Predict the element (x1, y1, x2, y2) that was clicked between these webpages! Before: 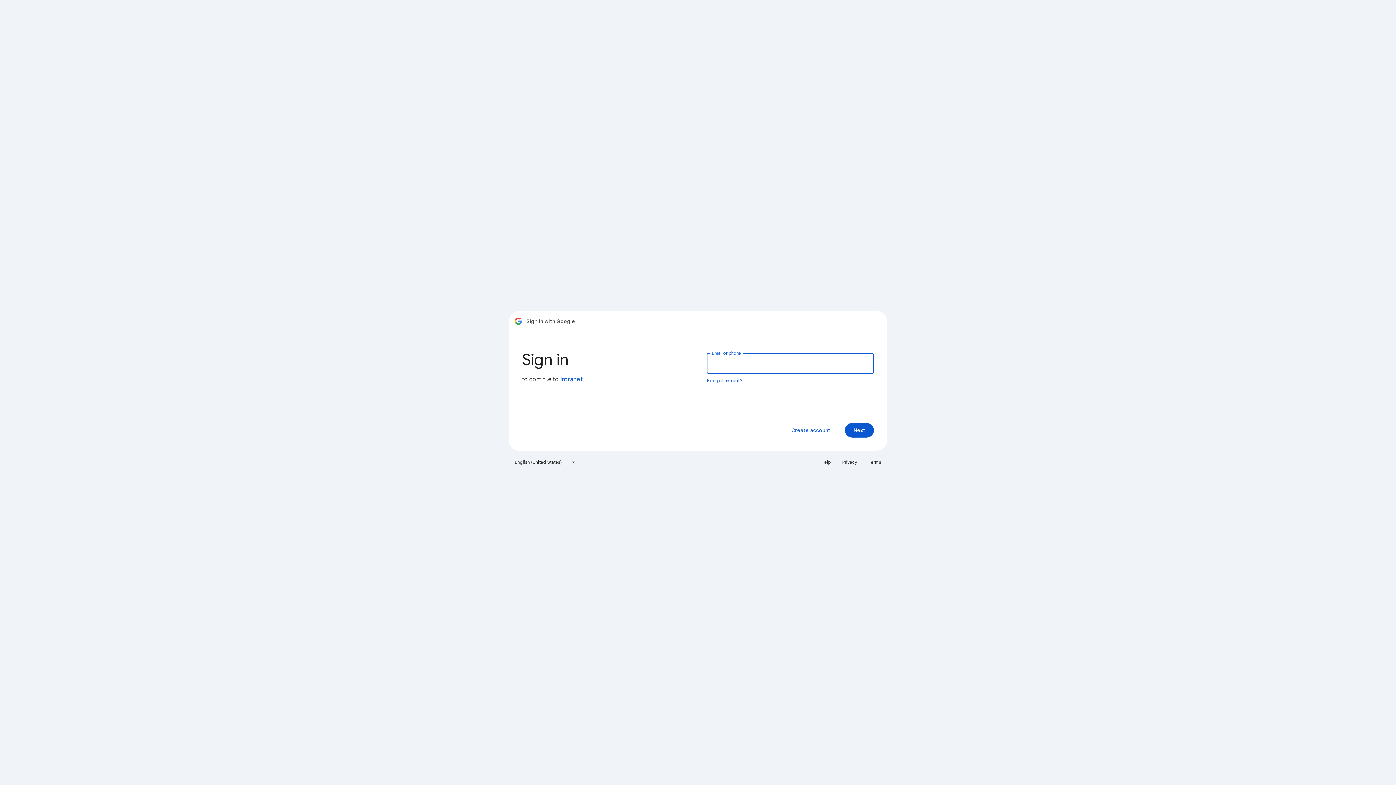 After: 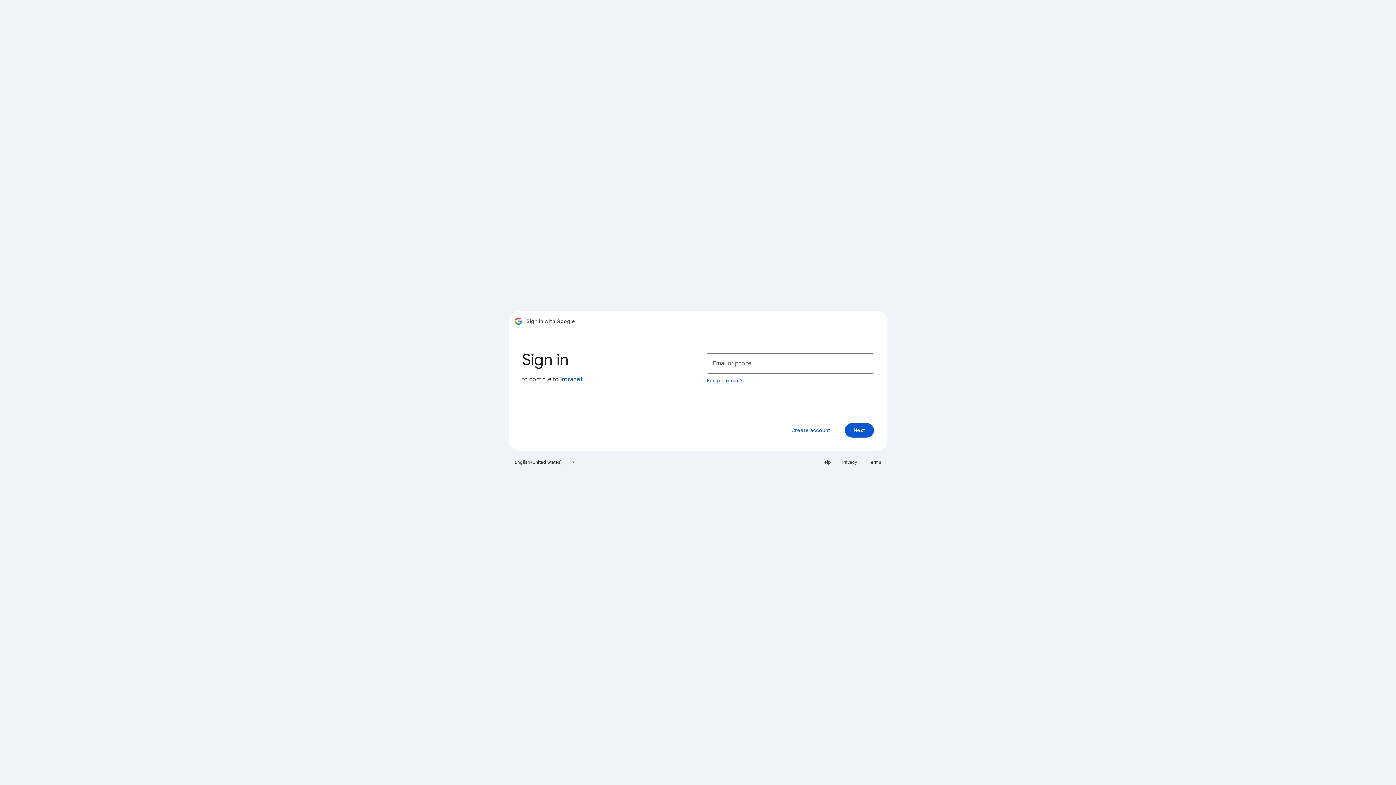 Action: label: Privacy bbox: (838, 456, 861, 468)